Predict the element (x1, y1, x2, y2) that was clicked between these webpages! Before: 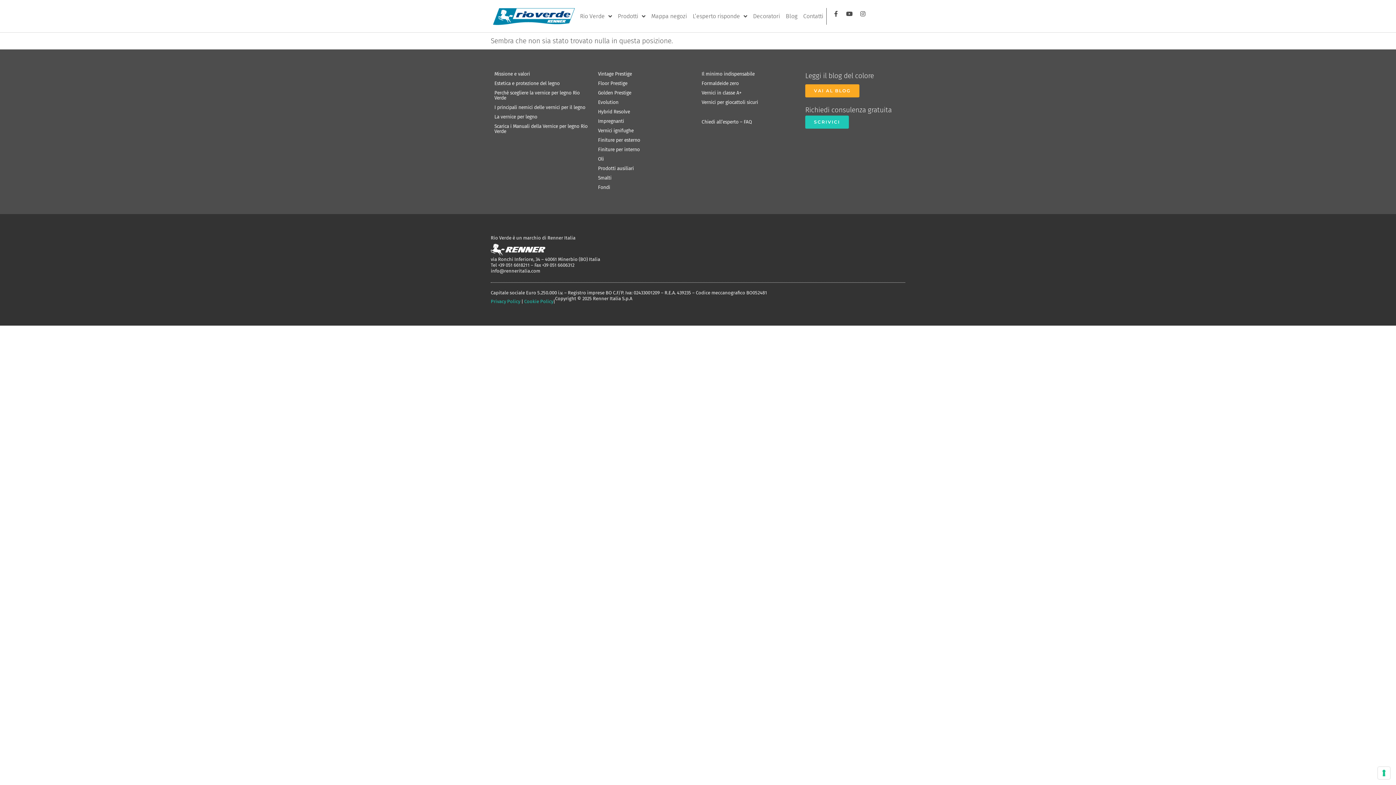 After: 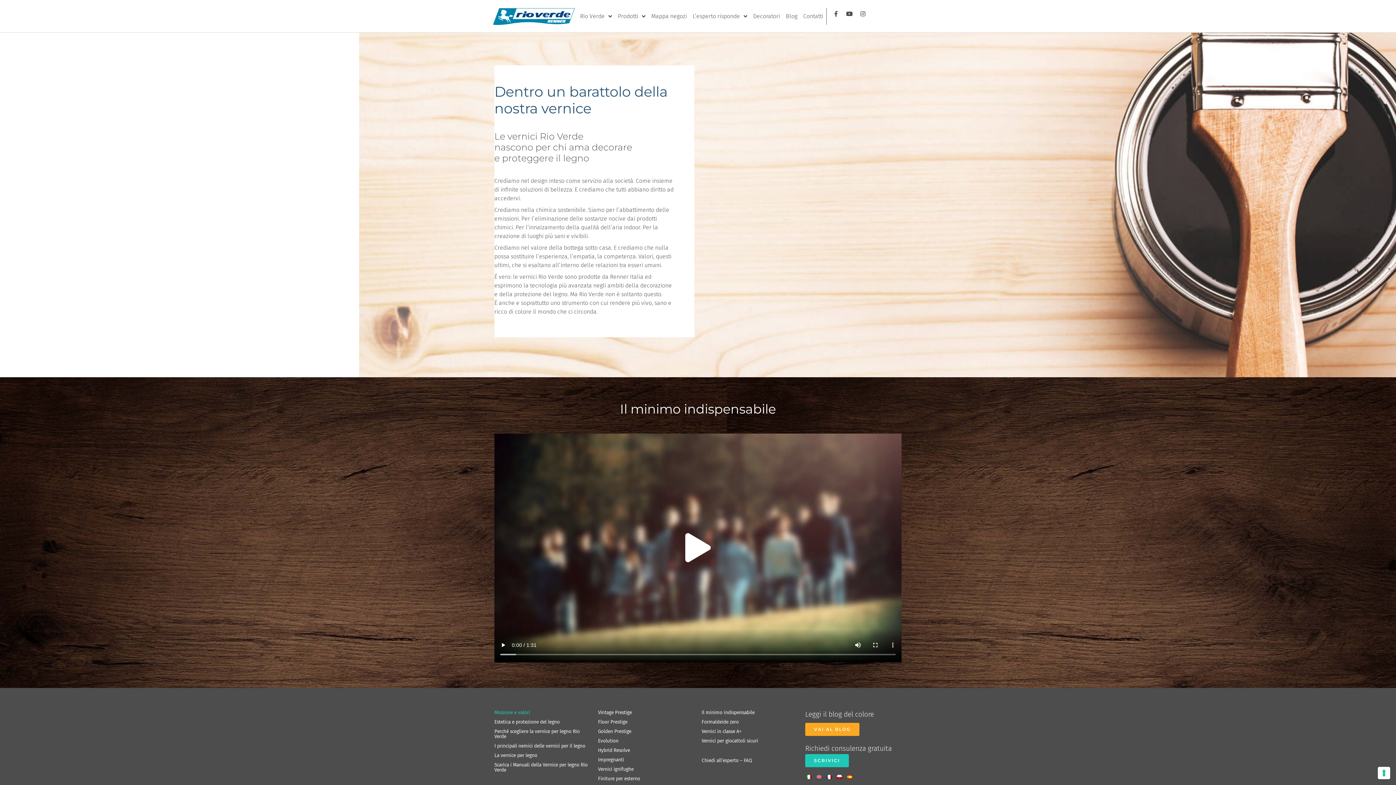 Action: label: Missione e valori bbox: (494, 69, 590, 78)